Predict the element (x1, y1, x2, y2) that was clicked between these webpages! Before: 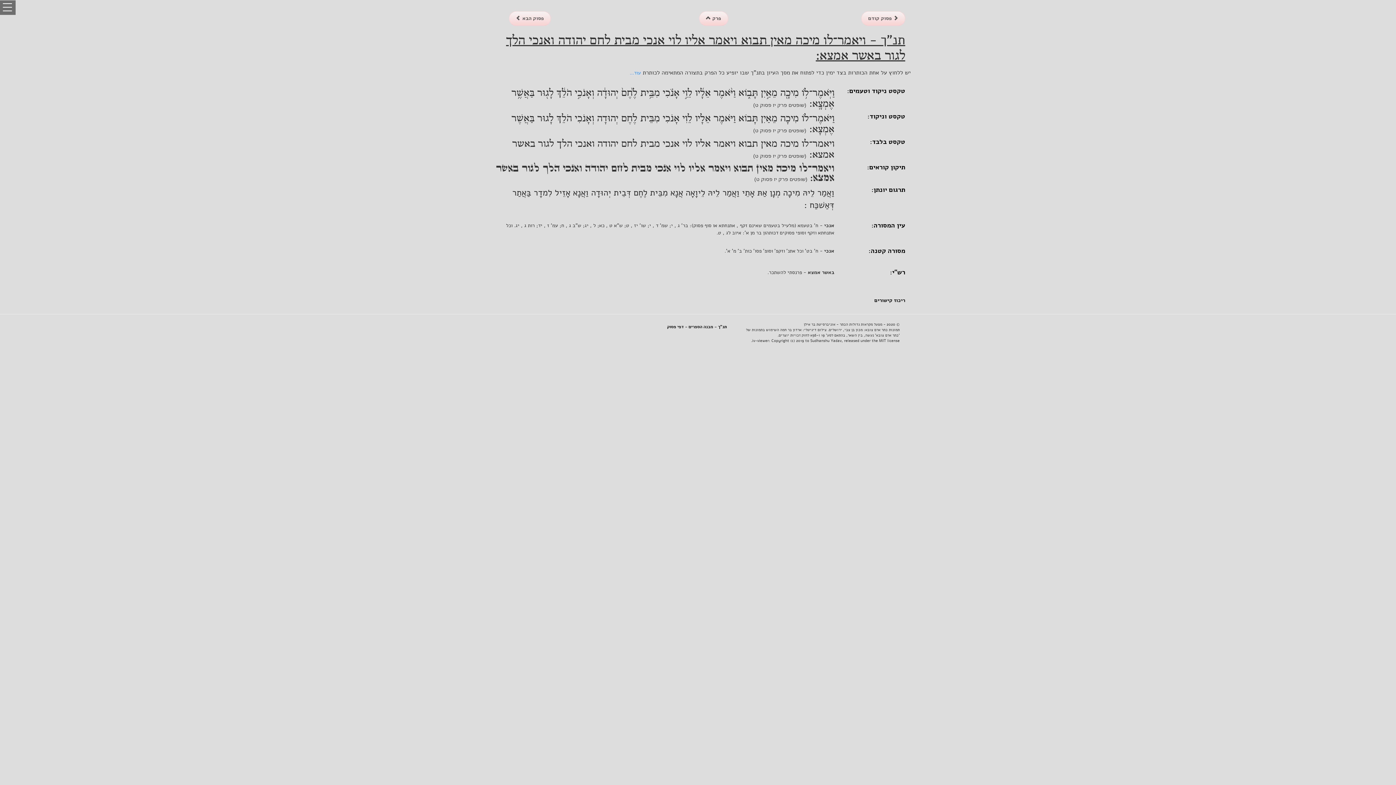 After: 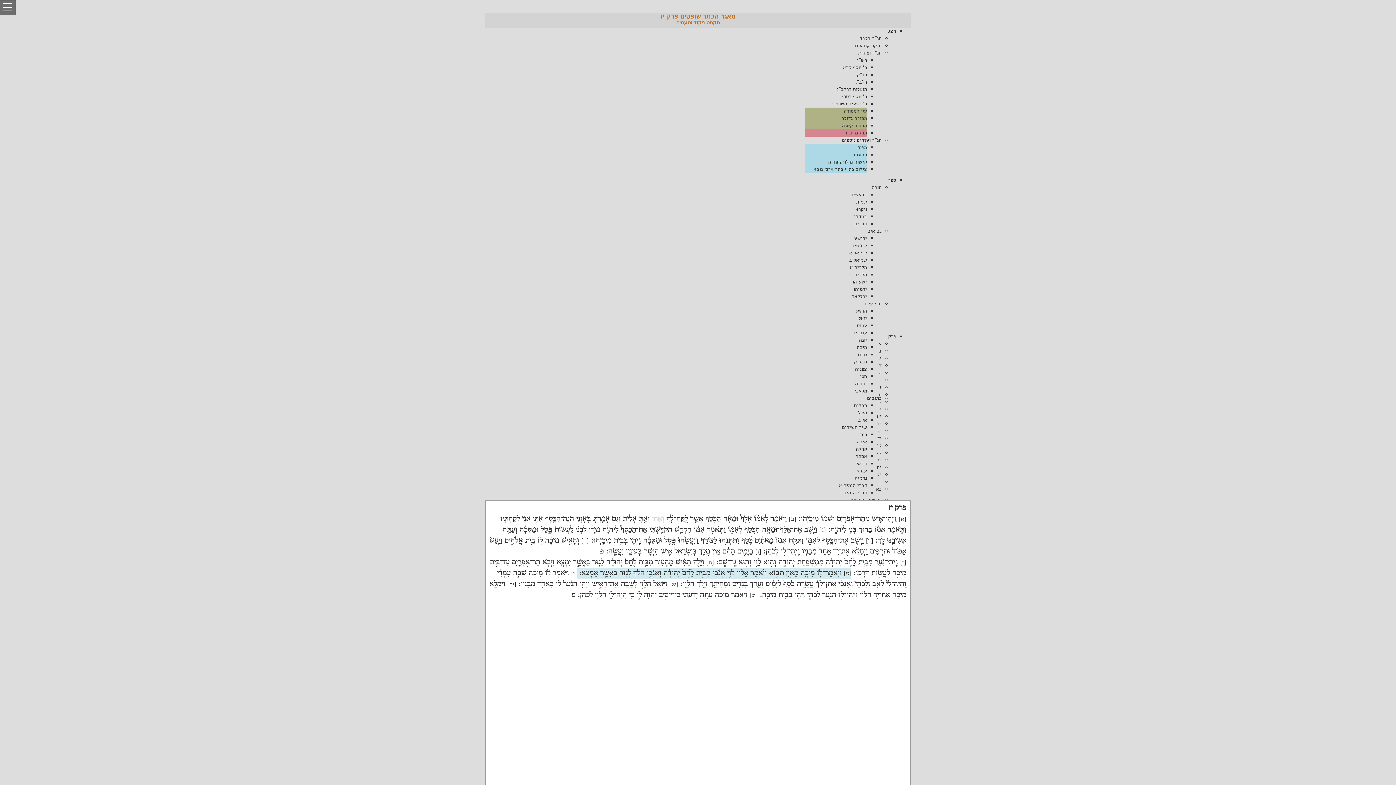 Action: bbox: (847, 86, 905, 95) label: טקסט ניקוד וטעמים: